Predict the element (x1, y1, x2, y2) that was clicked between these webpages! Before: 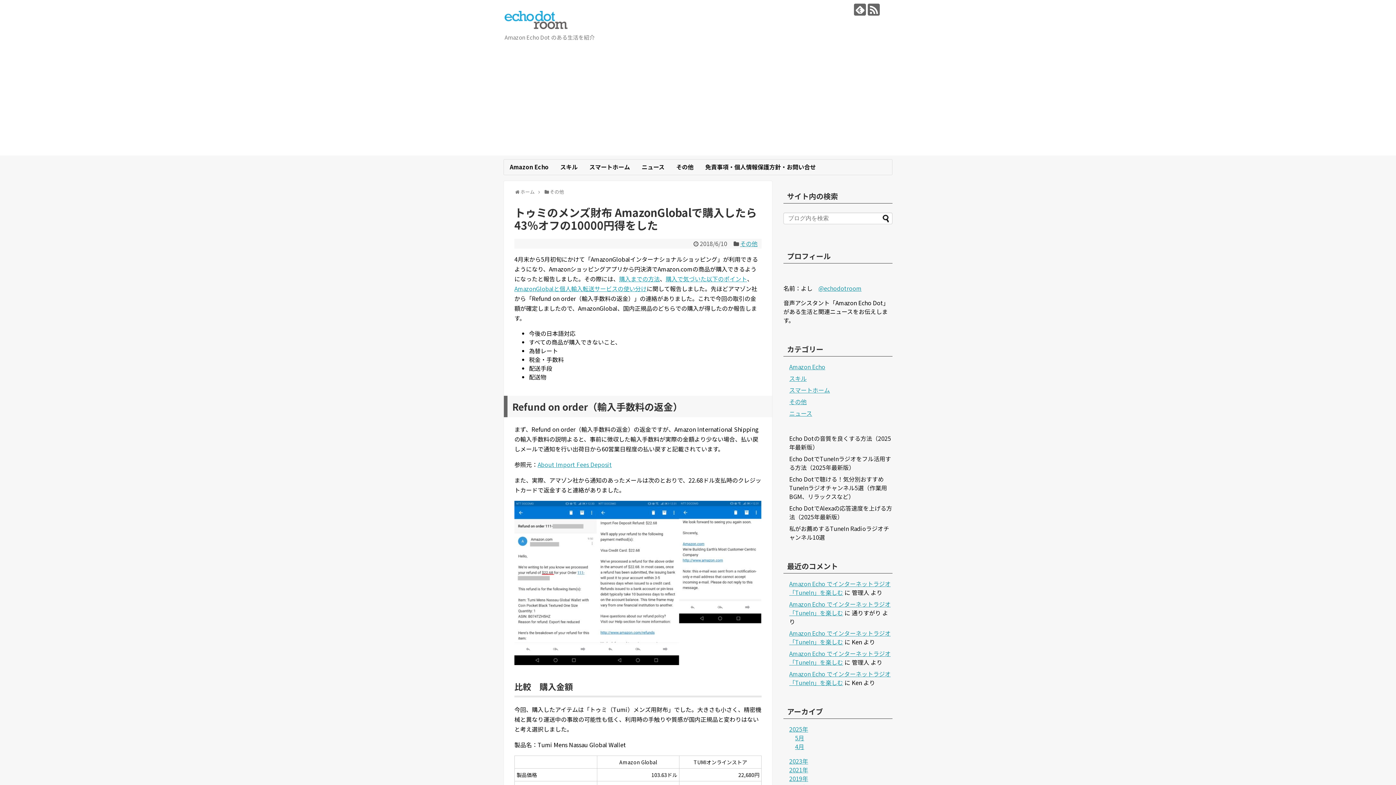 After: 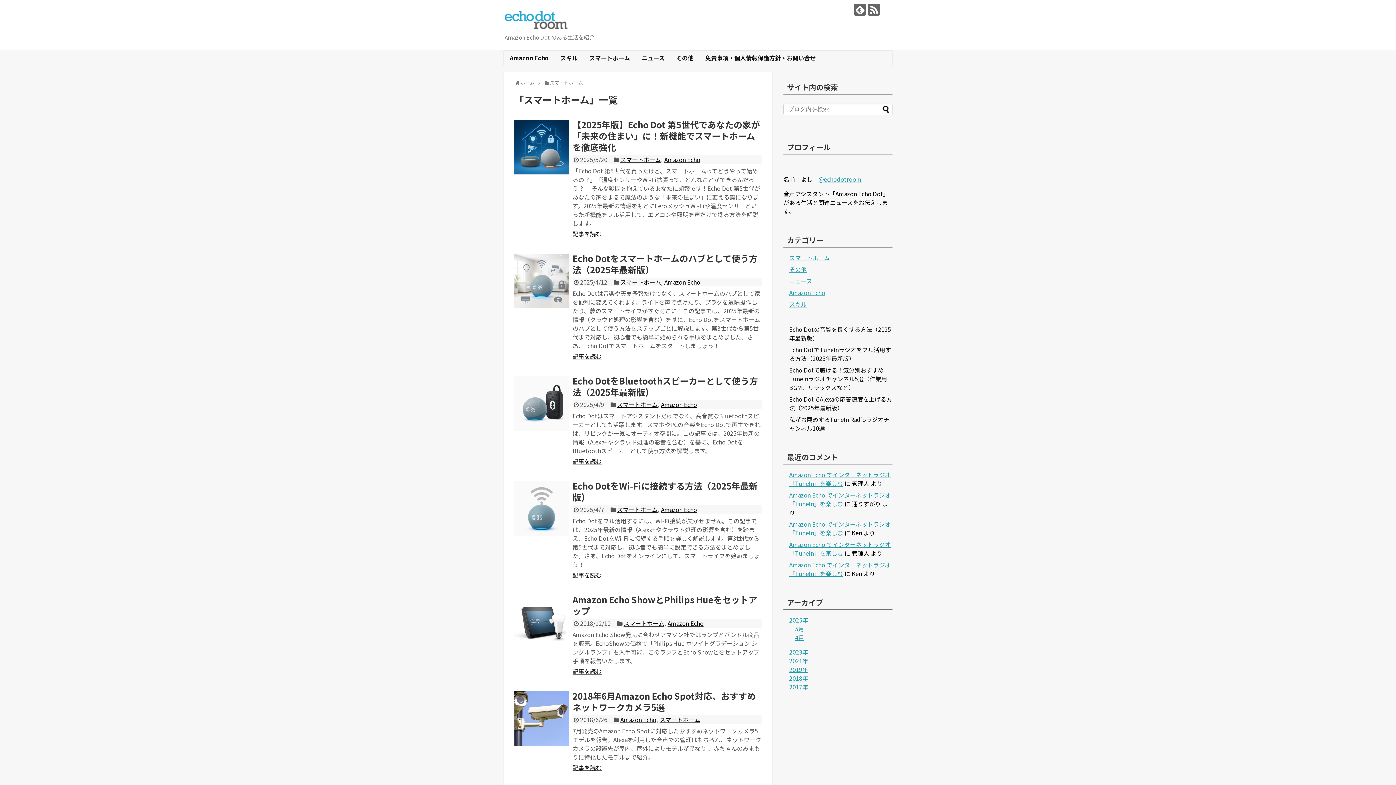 Action: label: スマートホーム bbox: (789, 385, 830, 394)